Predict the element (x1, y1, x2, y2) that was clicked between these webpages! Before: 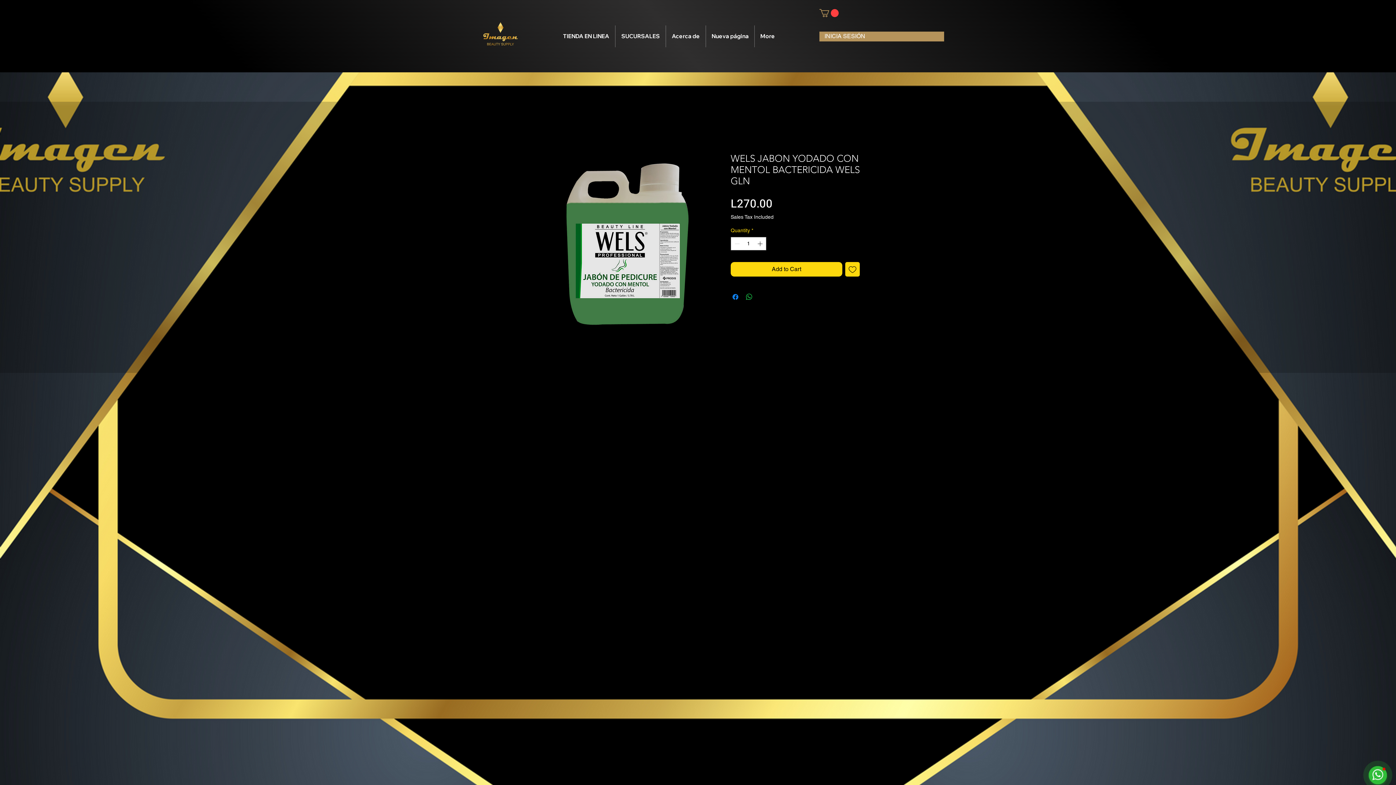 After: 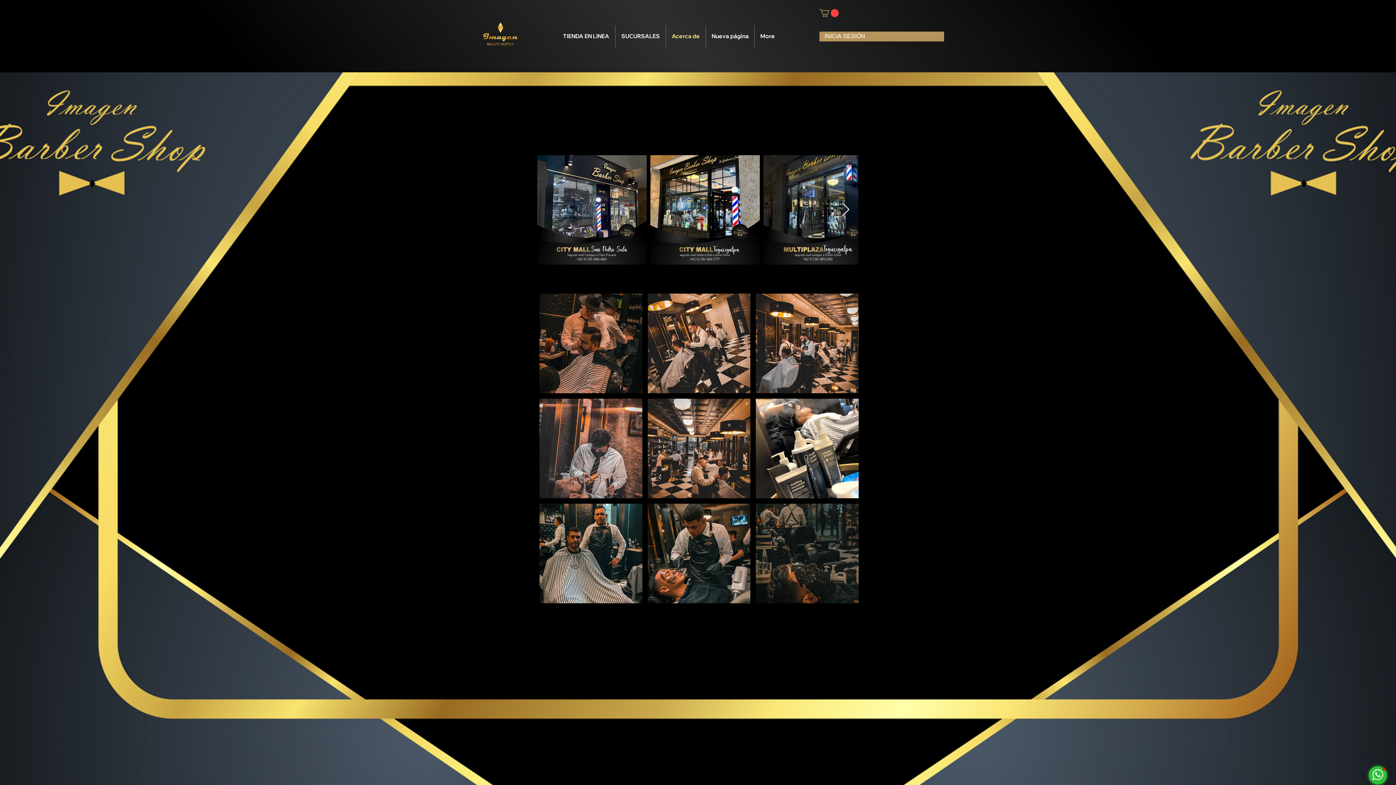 Action: label: Acerca de bbox: (666, 25, 705, 47)